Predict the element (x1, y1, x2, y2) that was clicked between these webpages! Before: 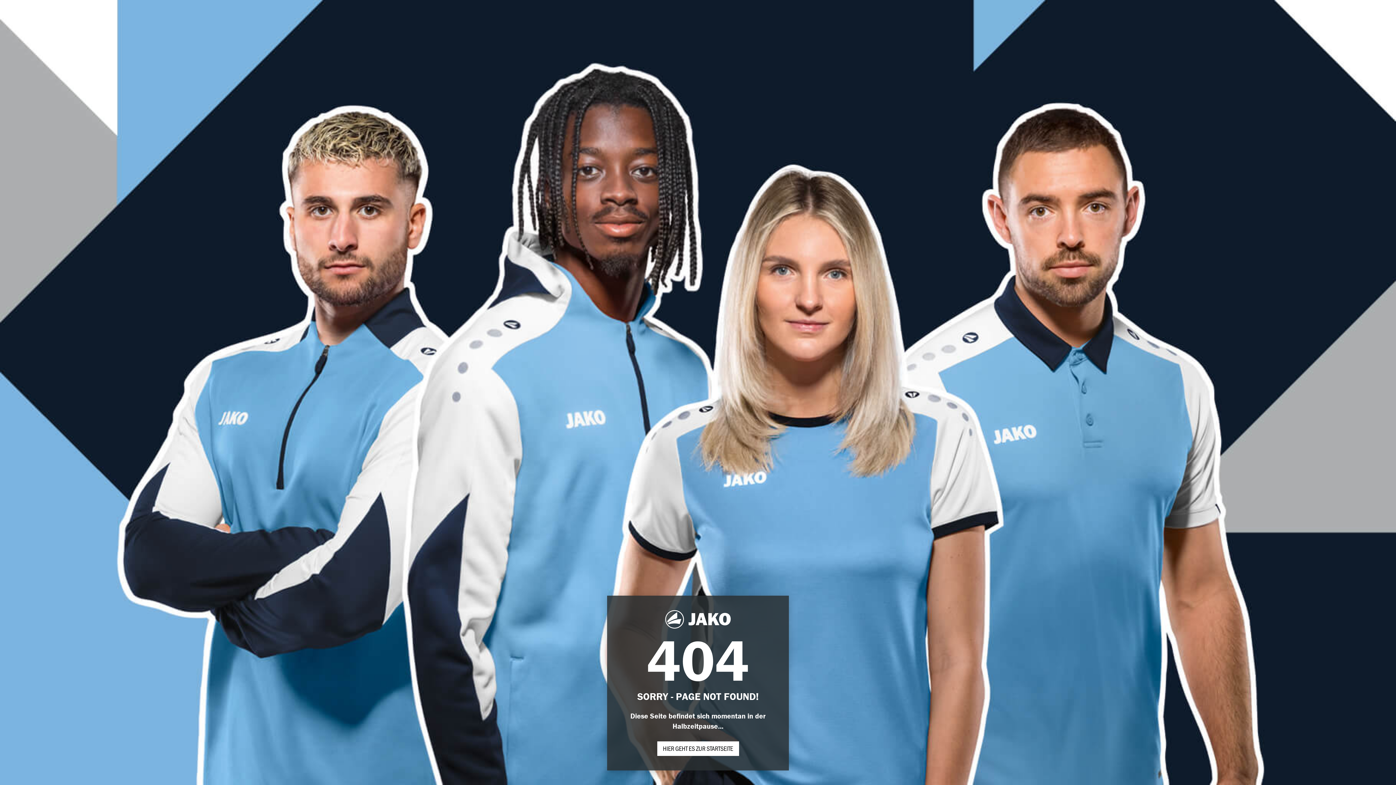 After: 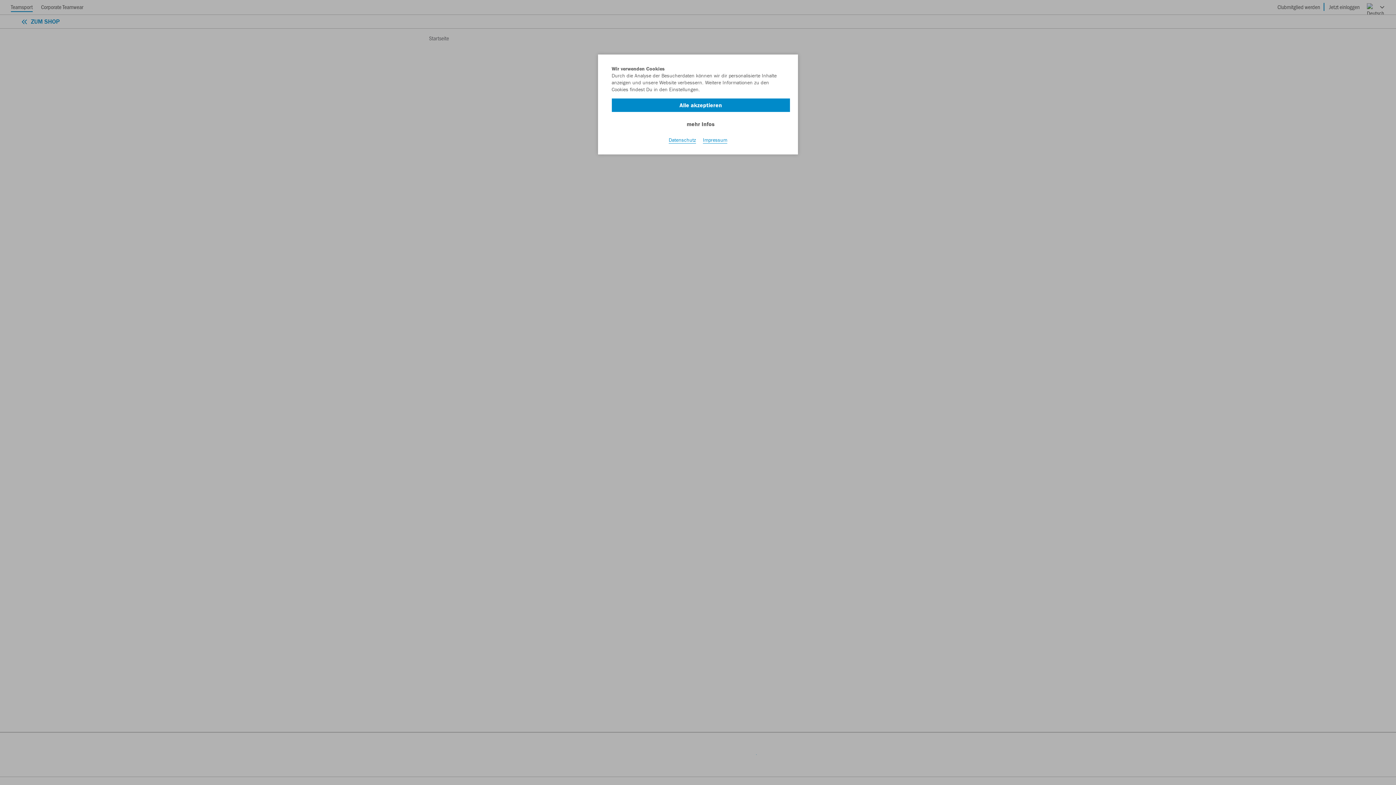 Action: bbox: (657, 741, 739, 756) label: HIER GEHT ES ZUR STARTSEITE